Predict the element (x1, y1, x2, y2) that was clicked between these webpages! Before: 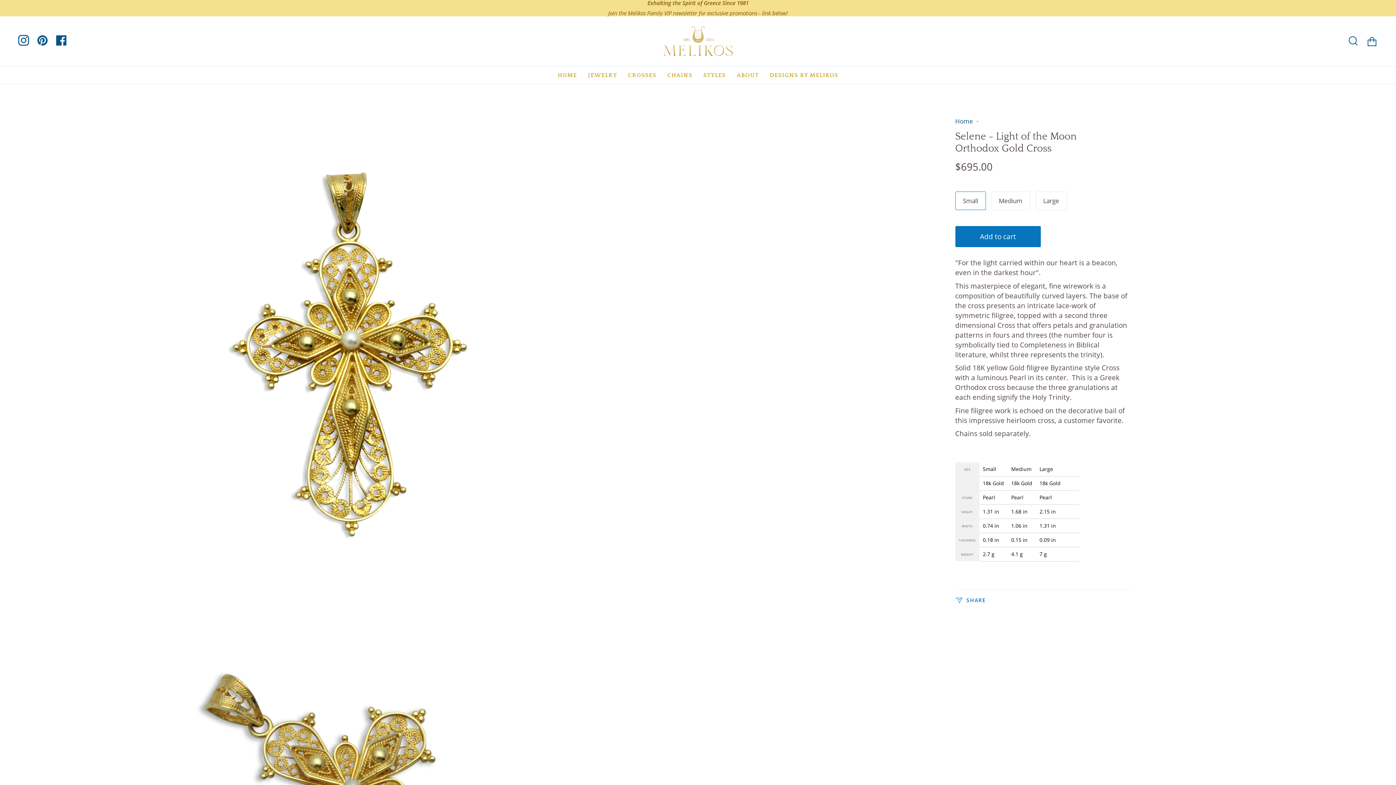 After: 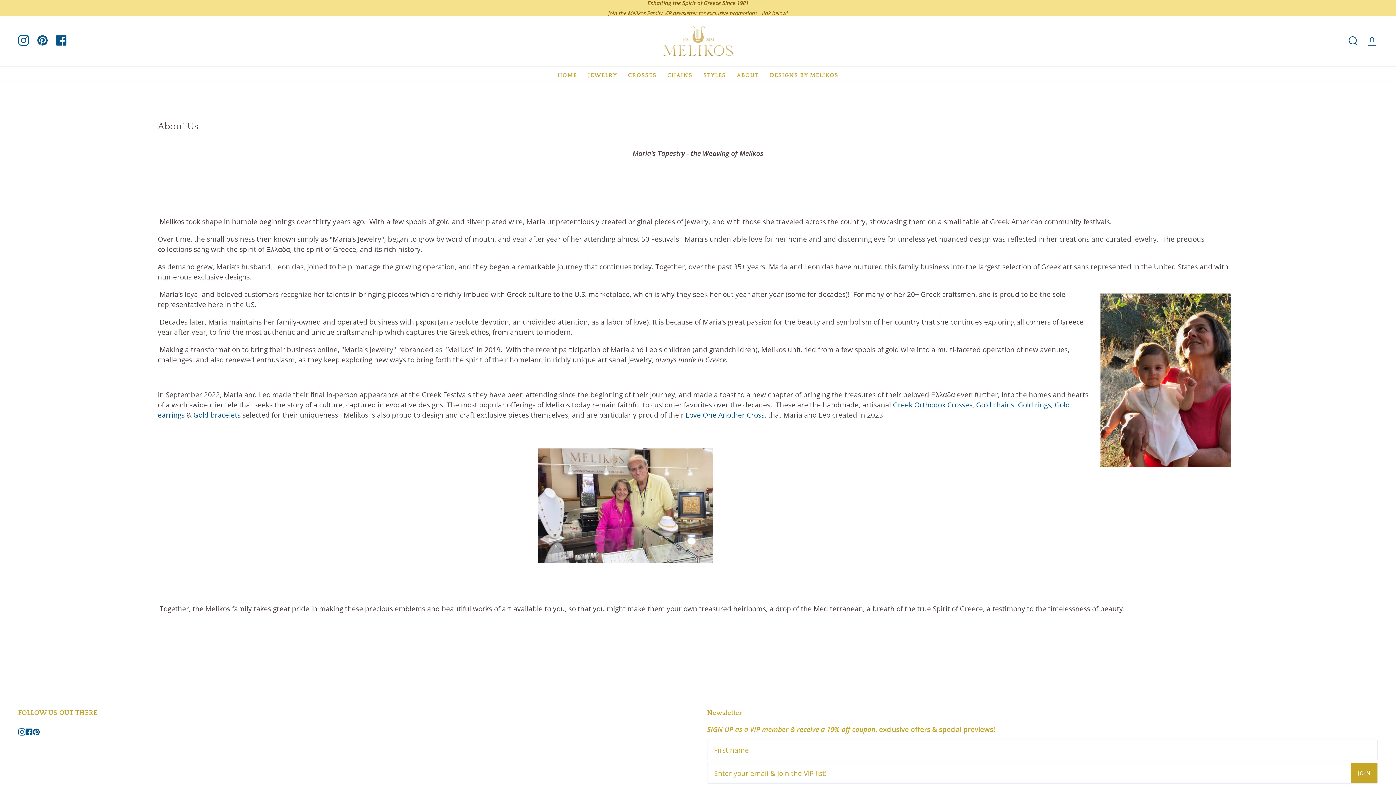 Action: bbox: (731, 66, 764, 83) label: ABOUT